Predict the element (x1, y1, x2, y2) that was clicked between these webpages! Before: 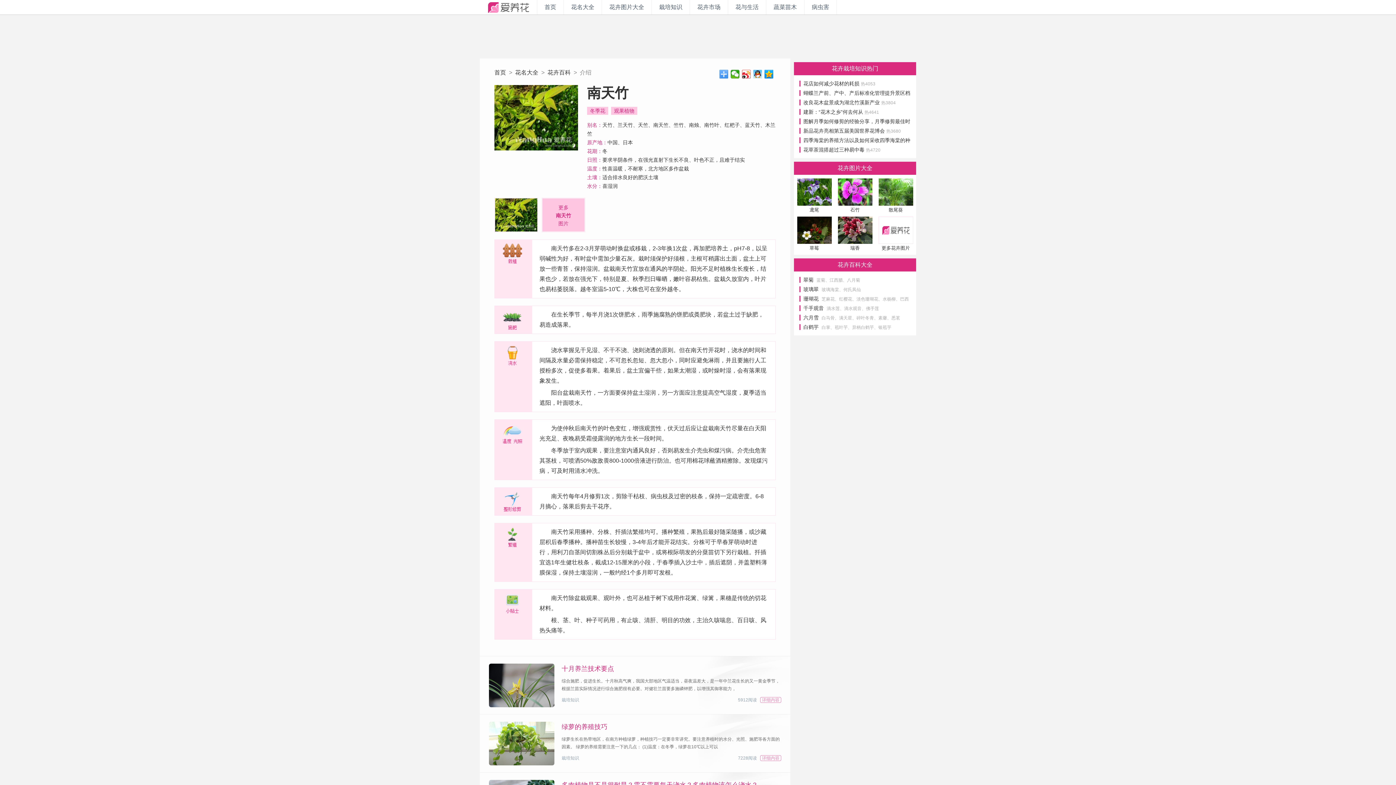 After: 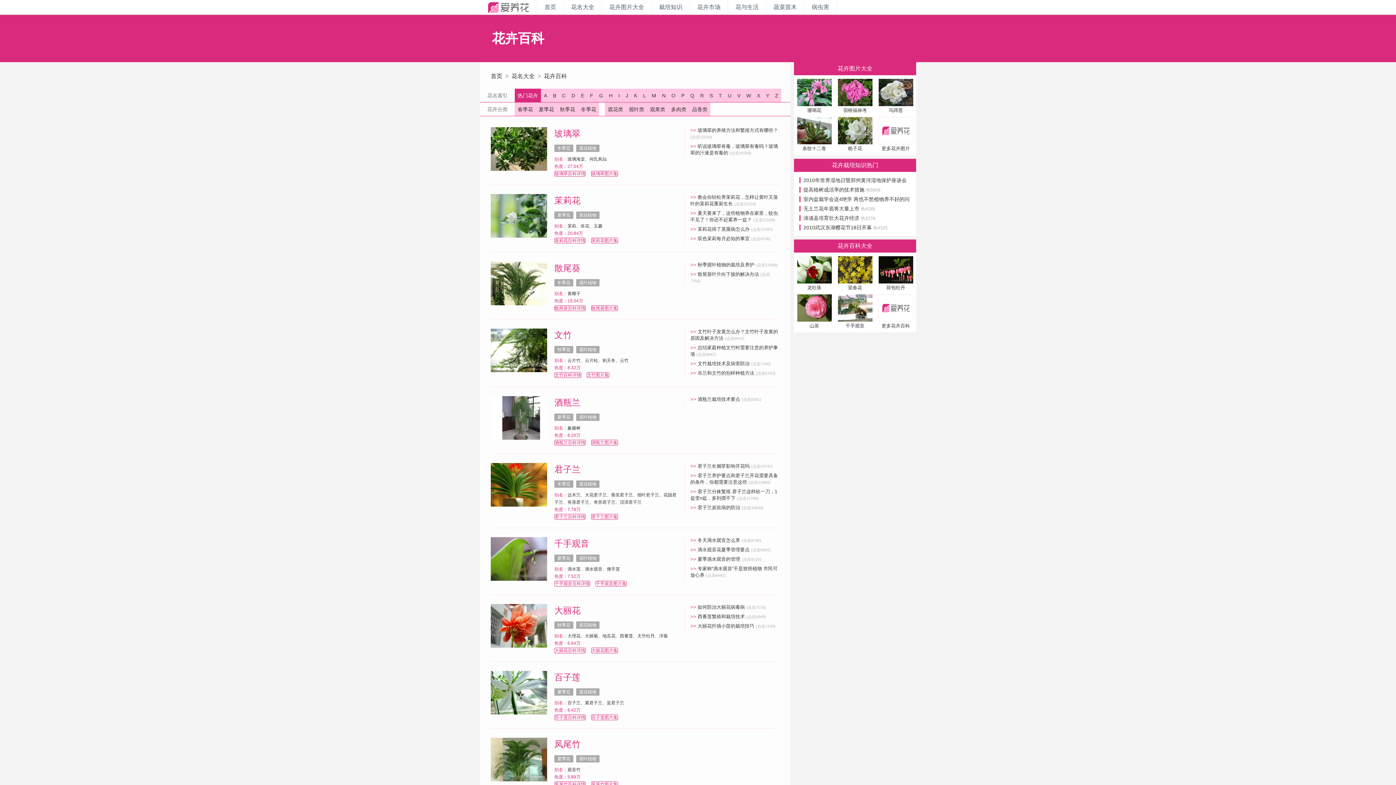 Action: label: 花名大全 bbox: (564, 0, 602, 14)